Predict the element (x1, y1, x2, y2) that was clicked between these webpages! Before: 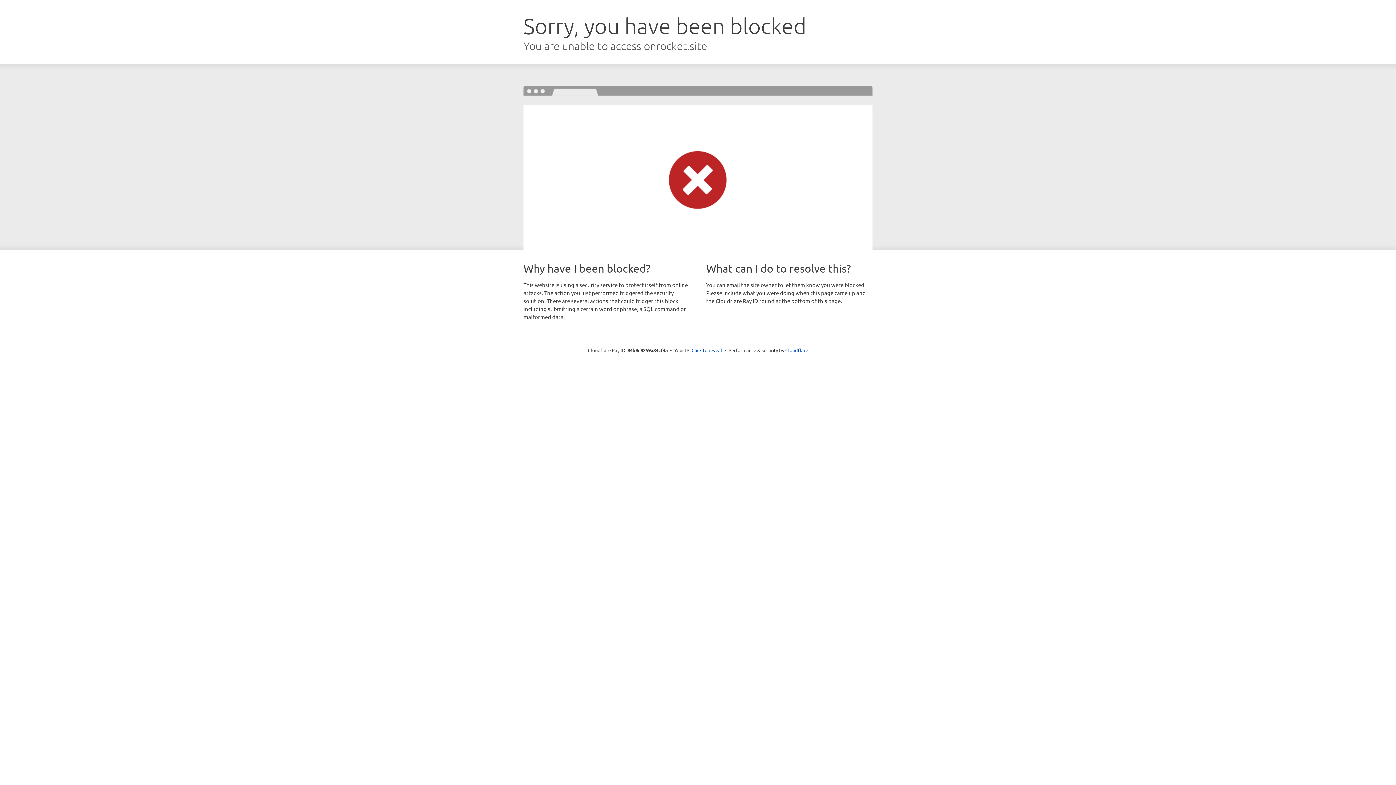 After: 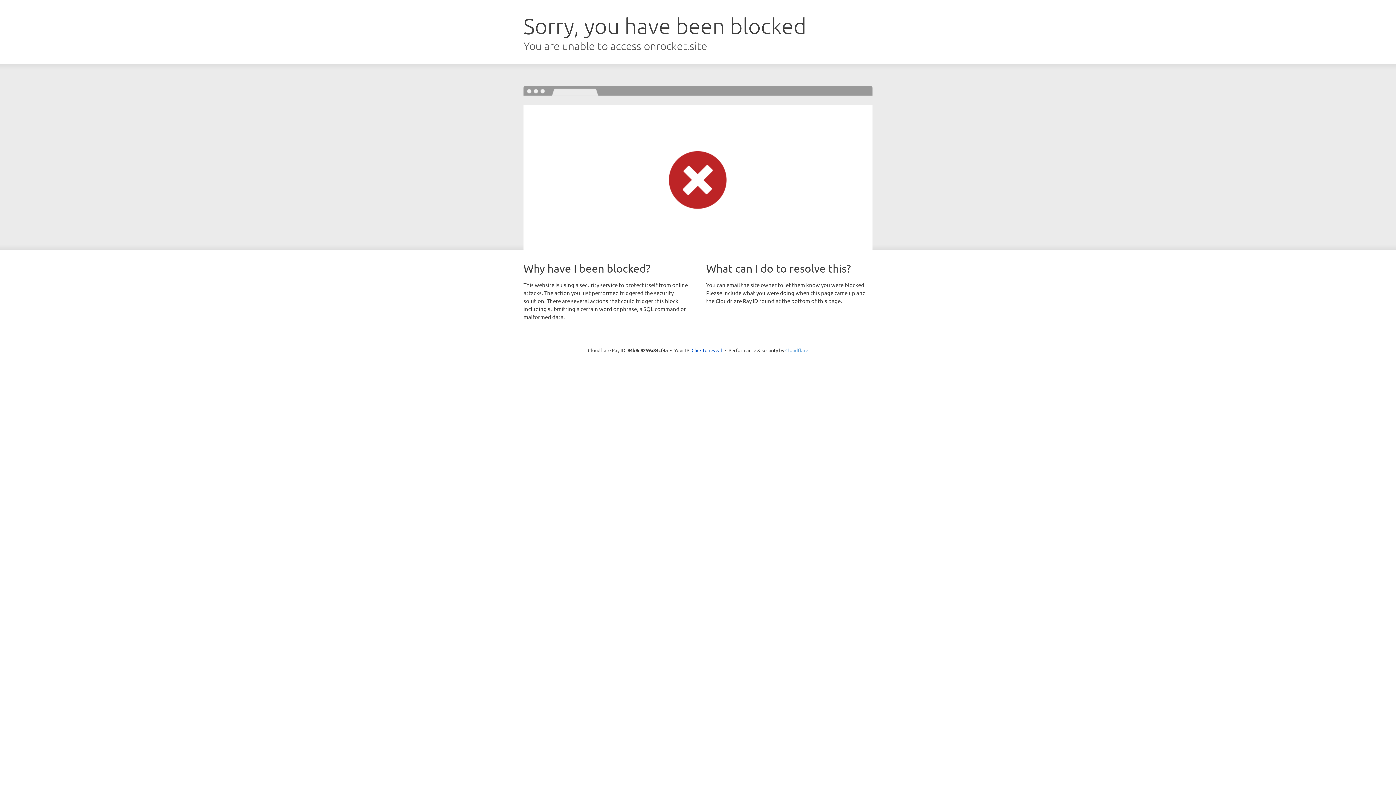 Action: bbox: (785, 347, 808, 353) label: Cloudflare